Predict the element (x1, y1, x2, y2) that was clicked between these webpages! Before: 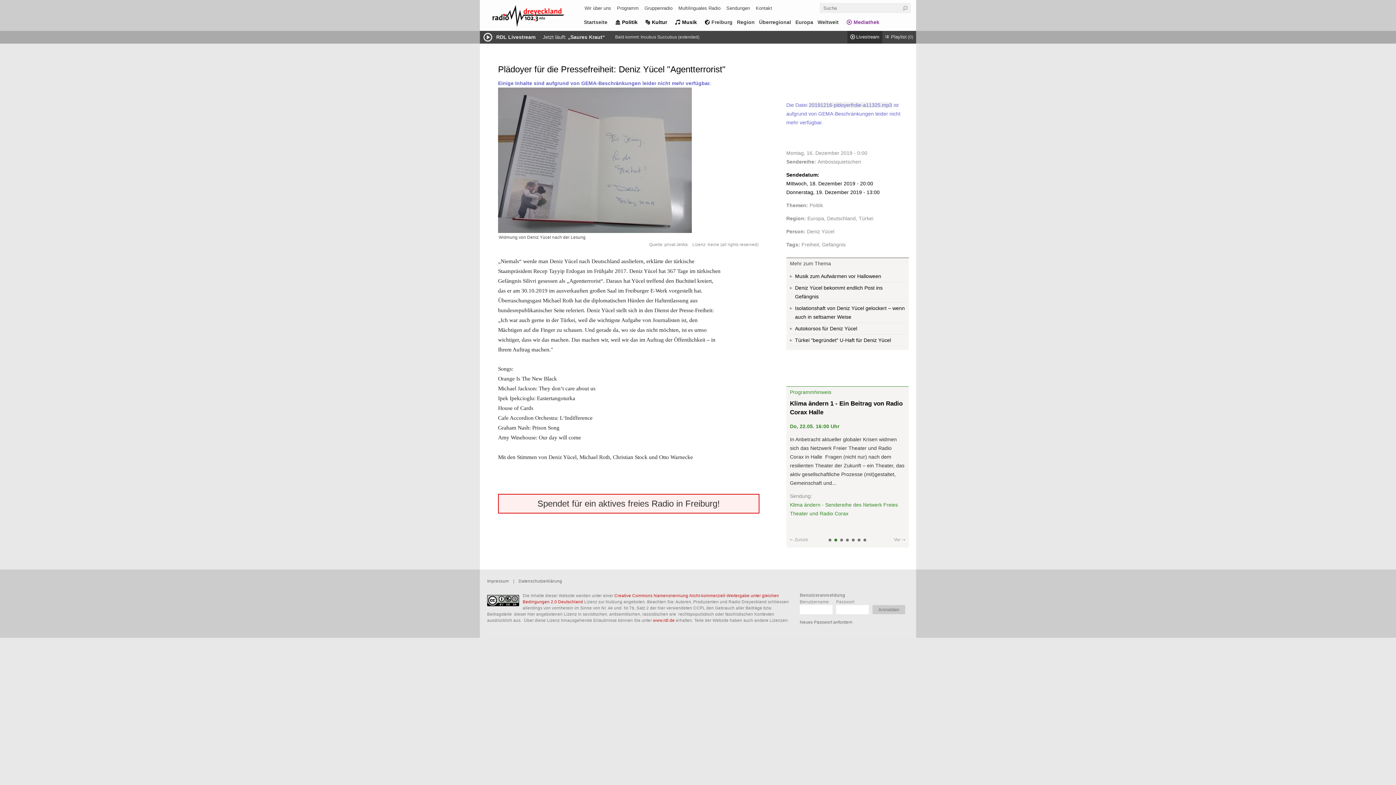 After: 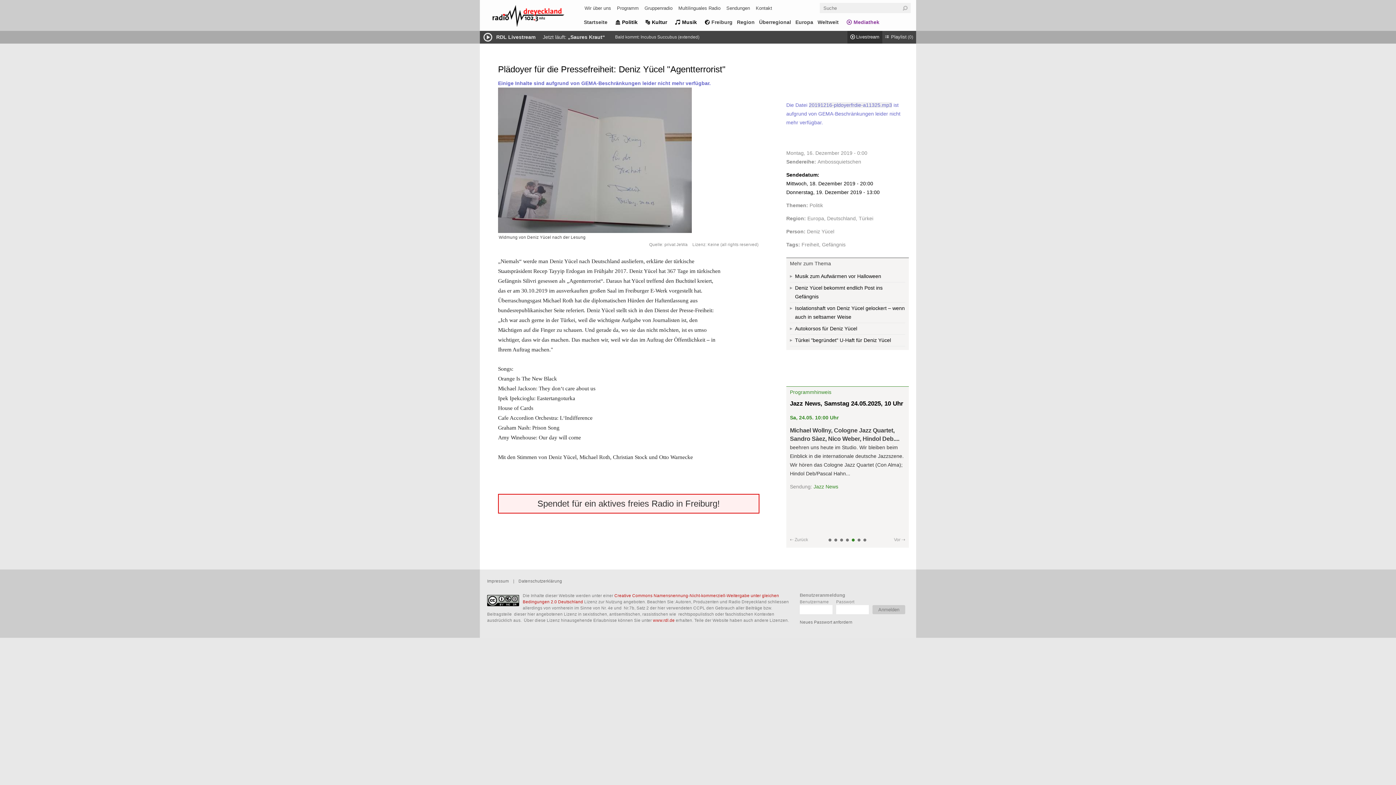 Action: label: Vor ⇢ bbox: (894, 535, 905, 544)